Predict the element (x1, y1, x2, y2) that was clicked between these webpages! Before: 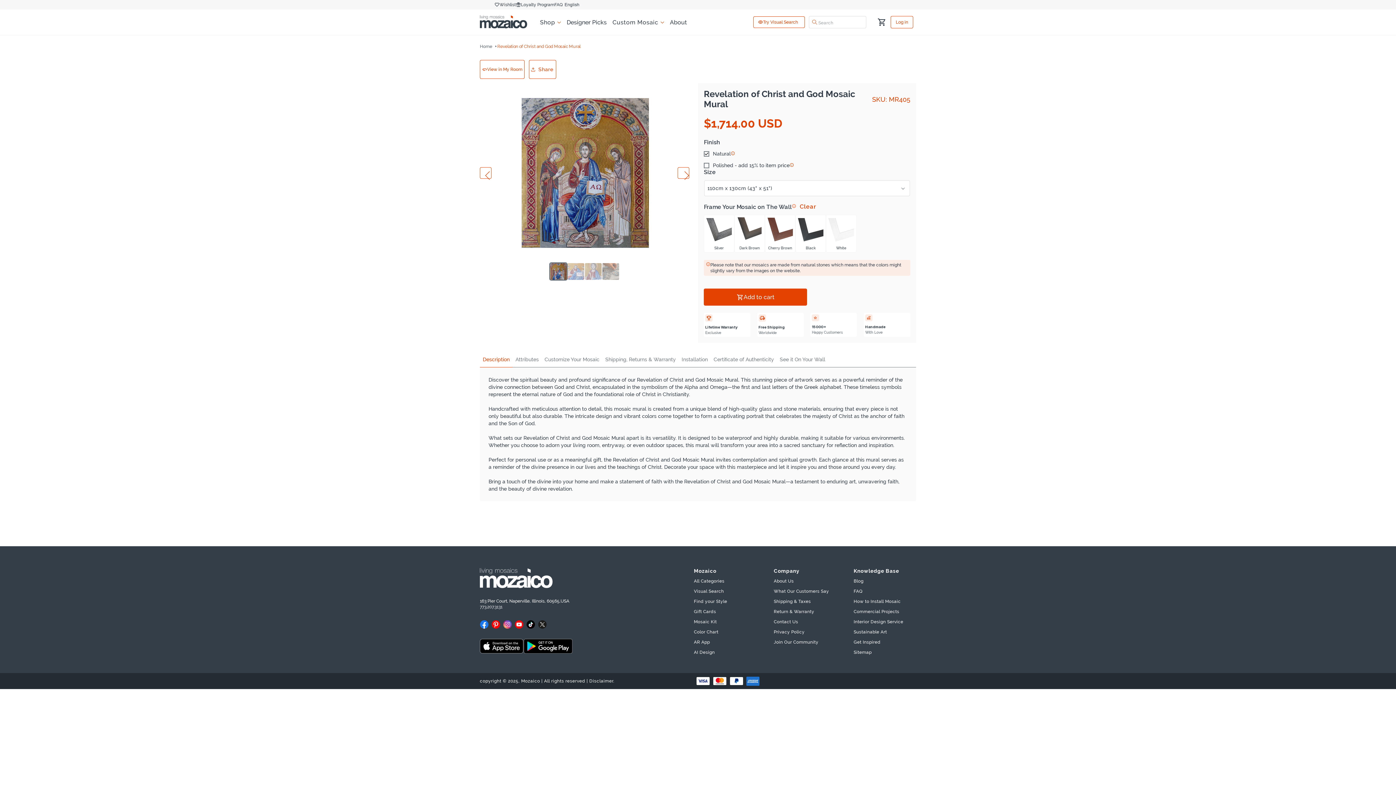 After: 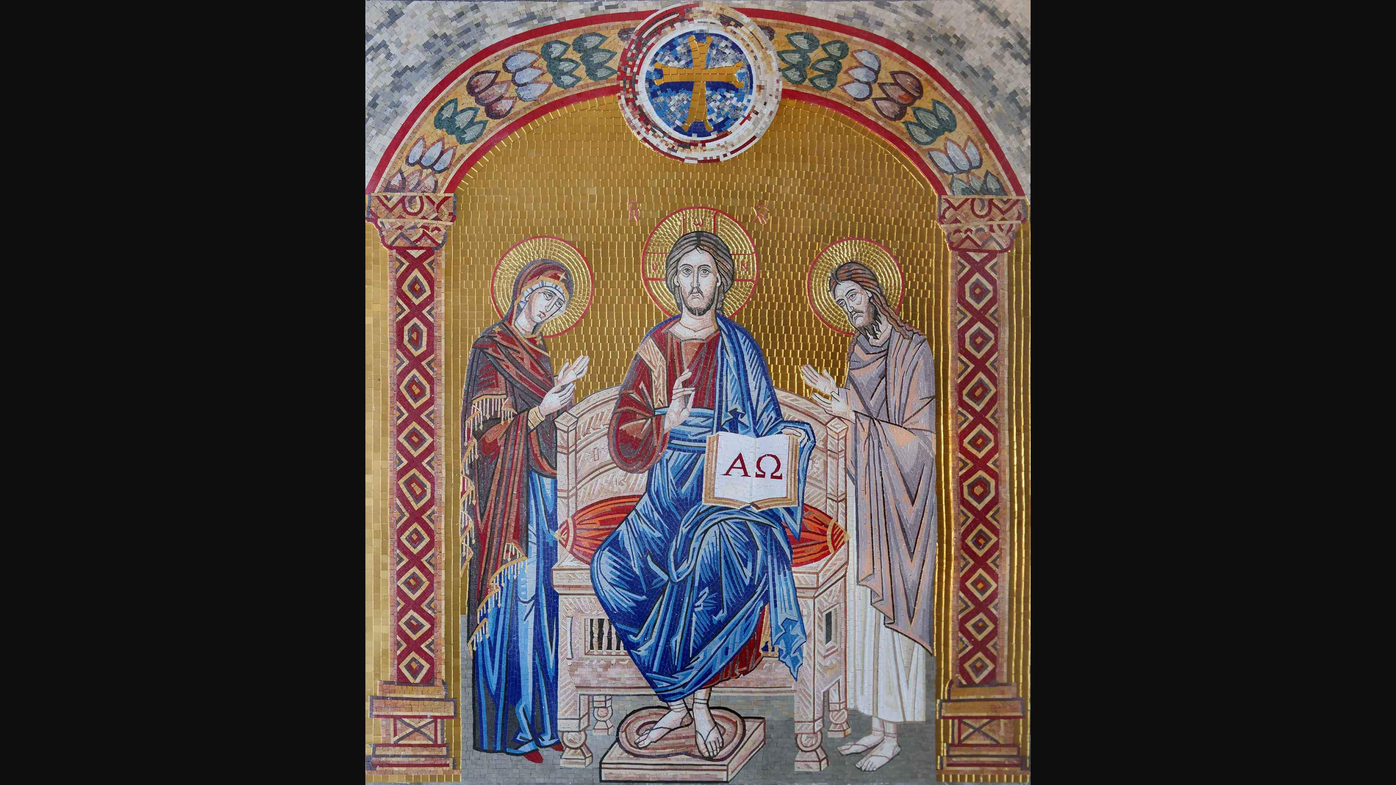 Action: bbox: (512, 89, 658, 257)